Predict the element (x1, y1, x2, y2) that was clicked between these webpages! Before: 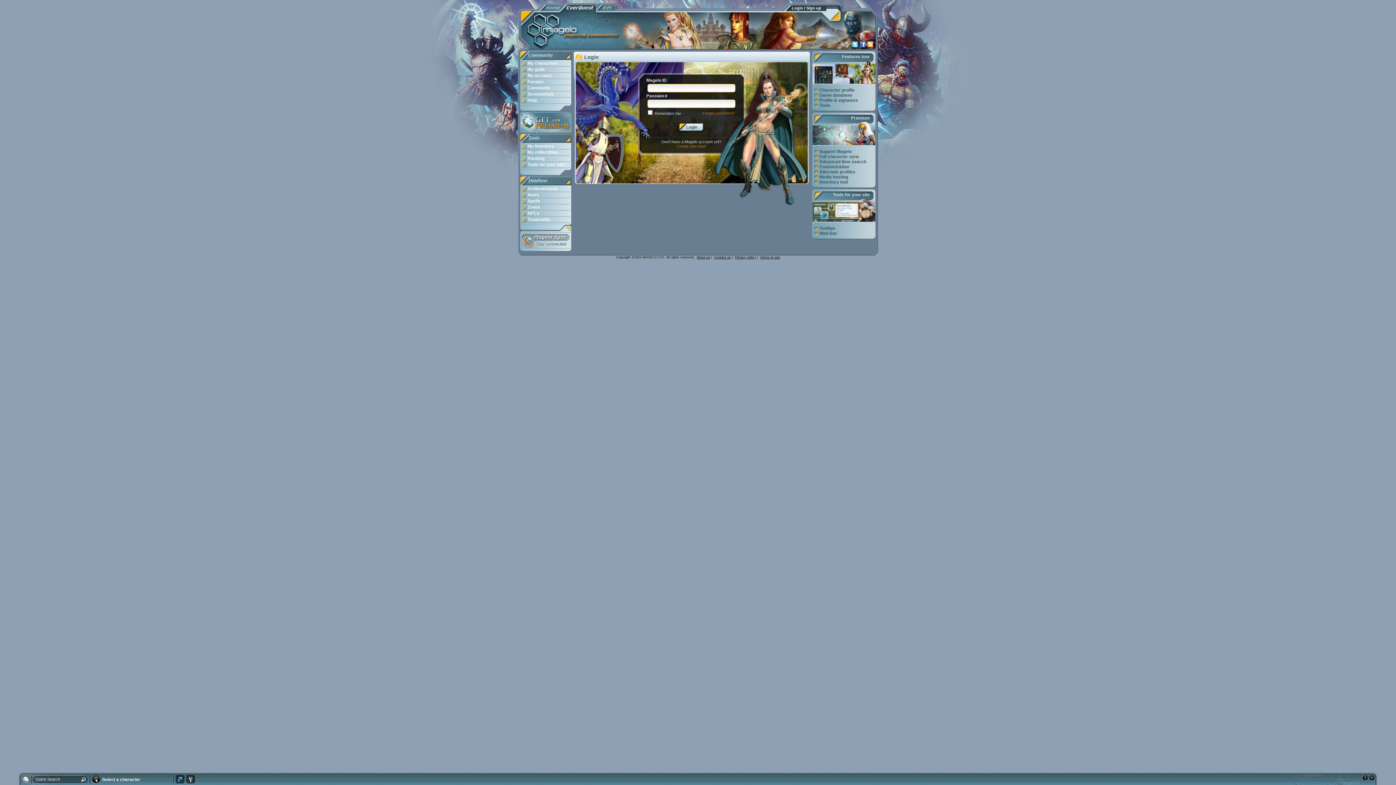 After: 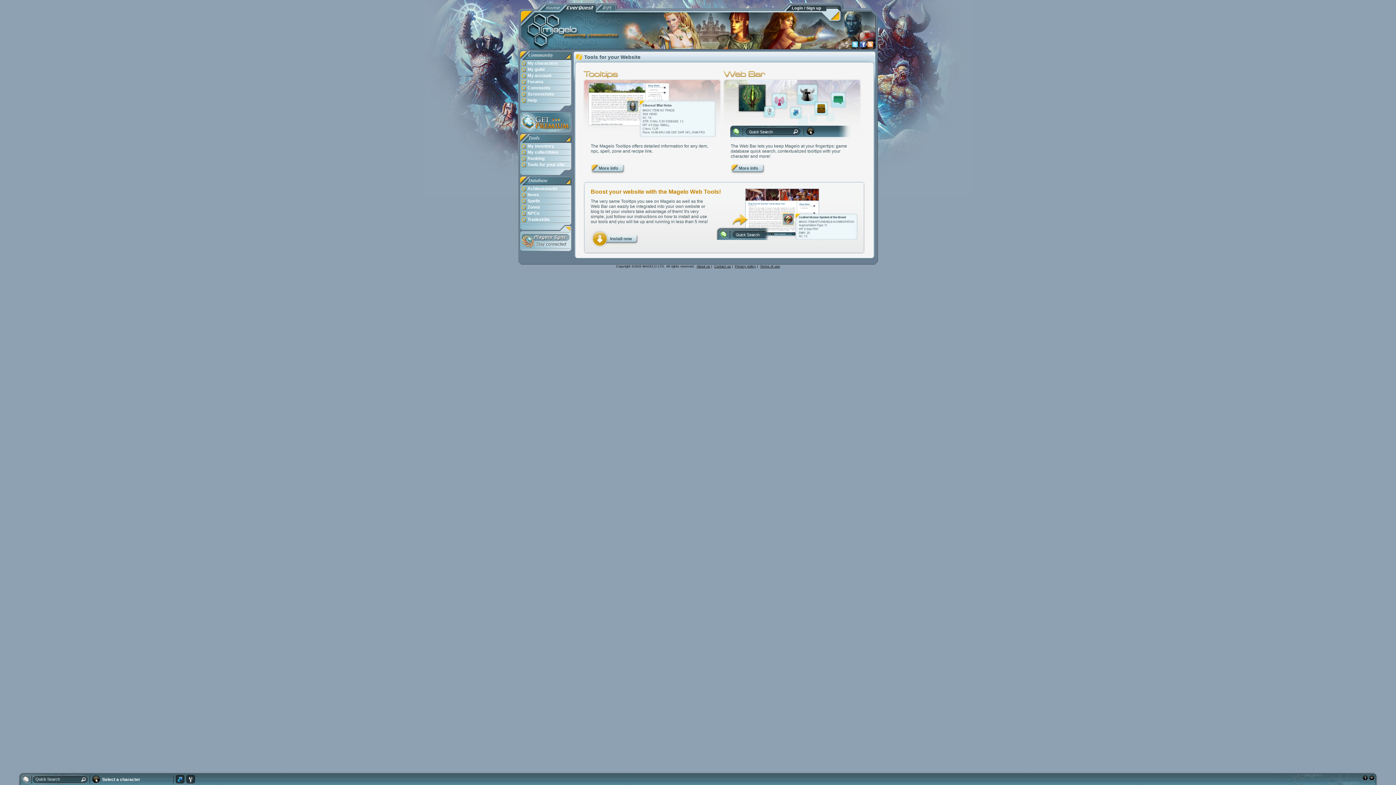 Action: label:  Tooltips
 Web Bar bbox: (811, 202, 877, 236)